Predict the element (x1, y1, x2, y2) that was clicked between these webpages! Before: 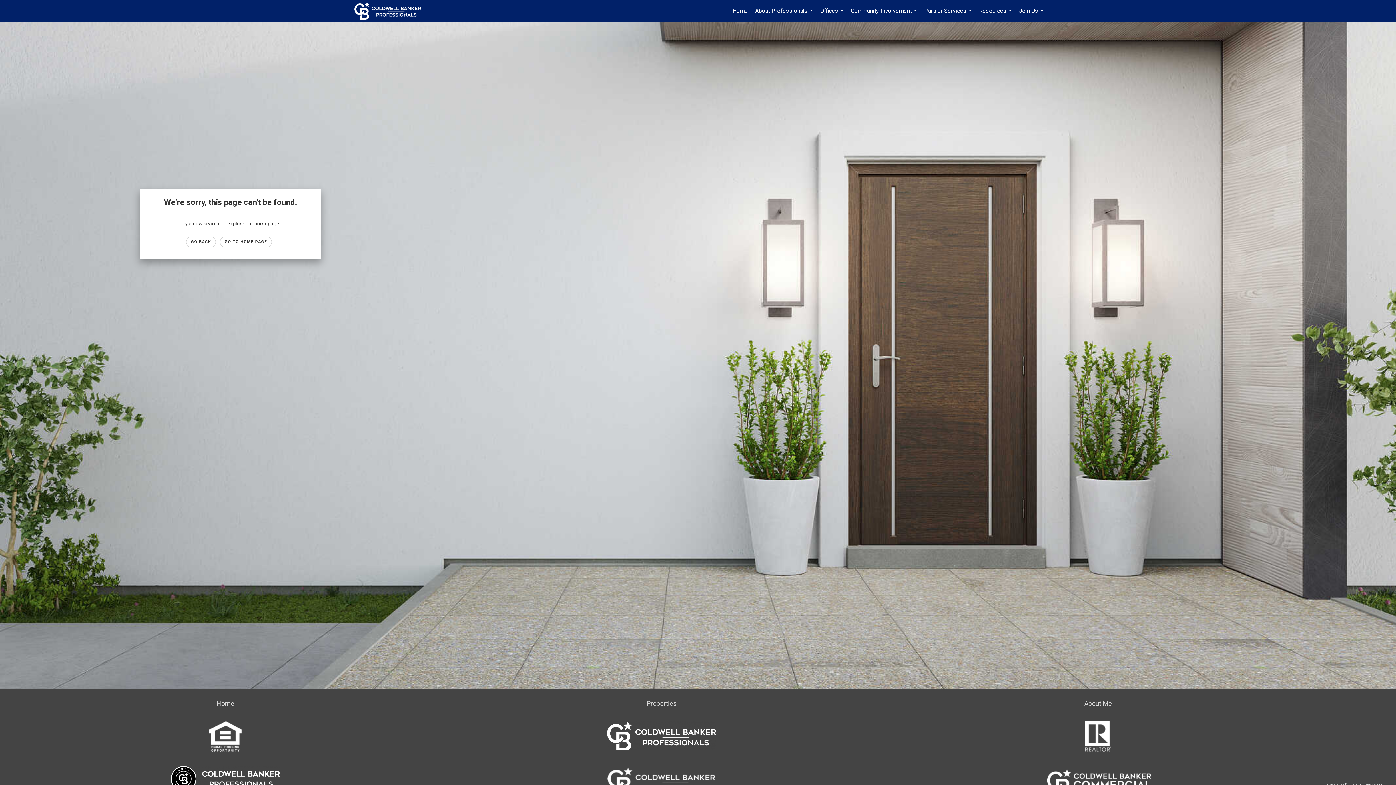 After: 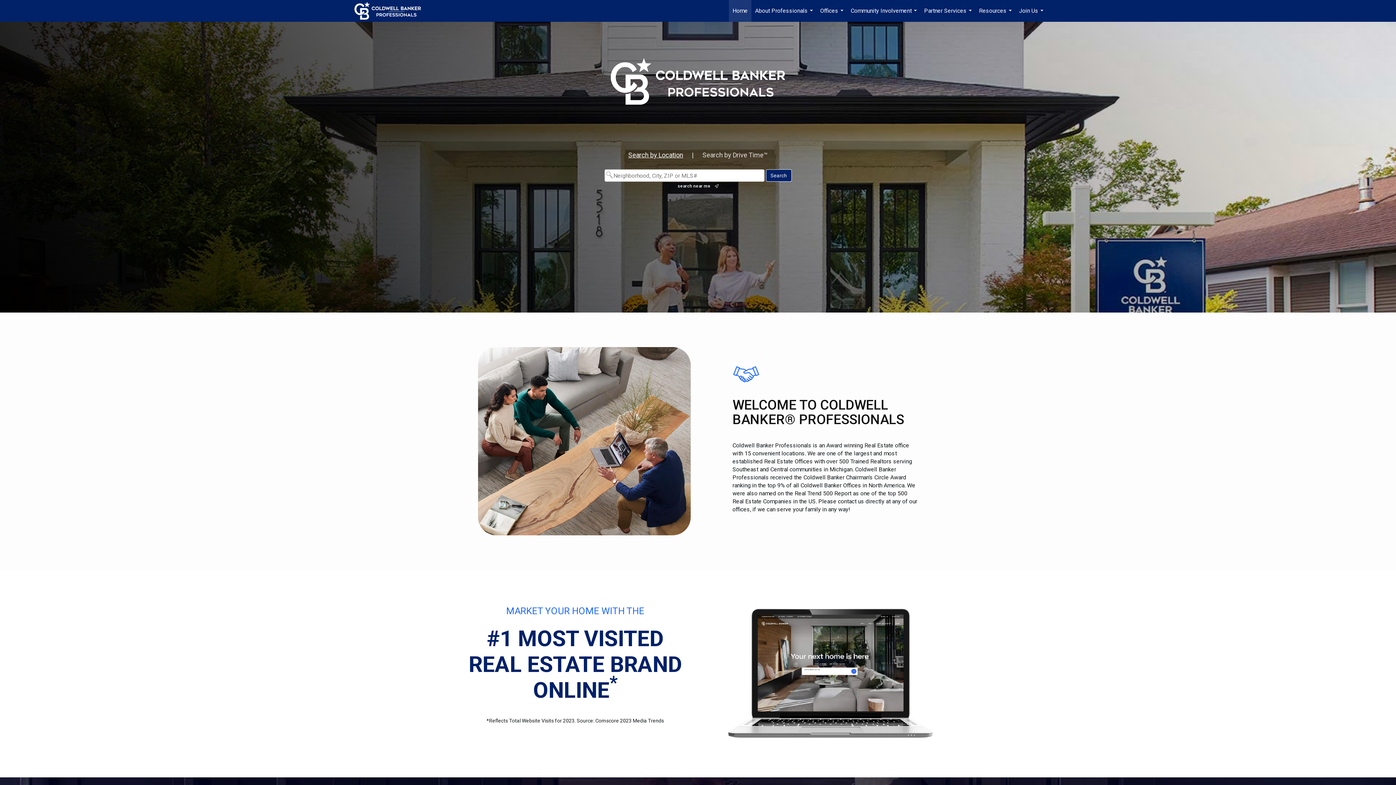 Action: label: Home bbox: (216, 700, 234, 707)